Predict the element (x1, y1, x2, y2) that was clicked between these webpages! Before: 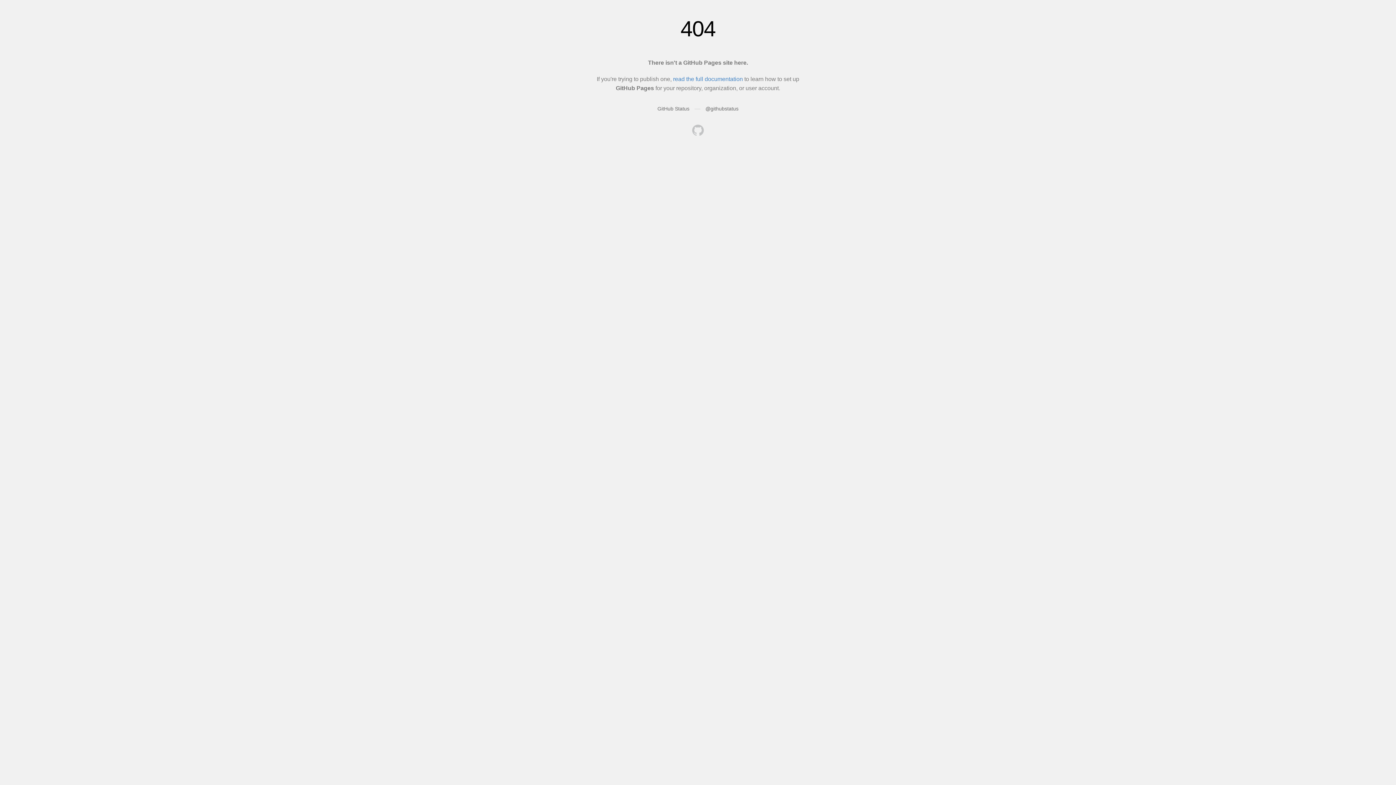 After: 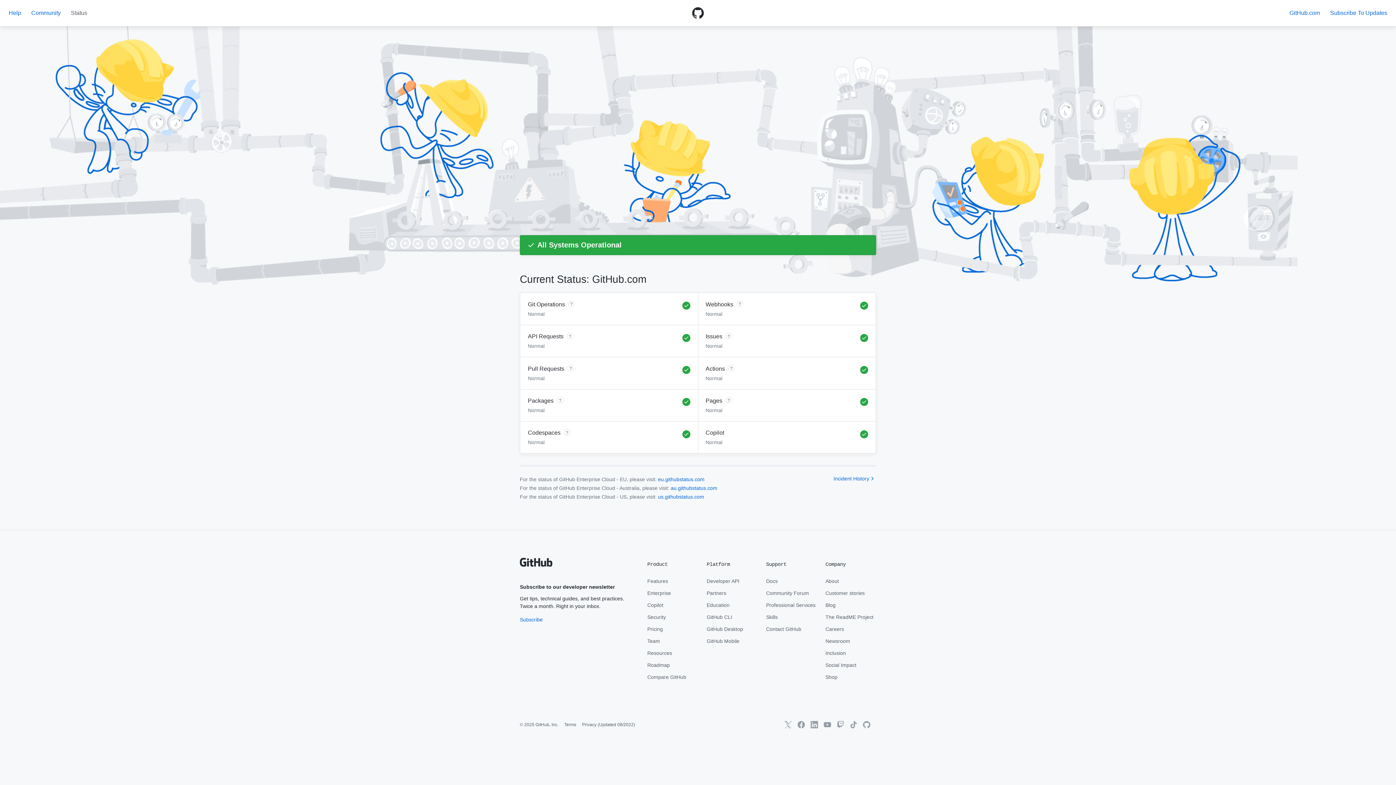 Action: label: GitHub Status bbox: (657, 105, 689, 111)